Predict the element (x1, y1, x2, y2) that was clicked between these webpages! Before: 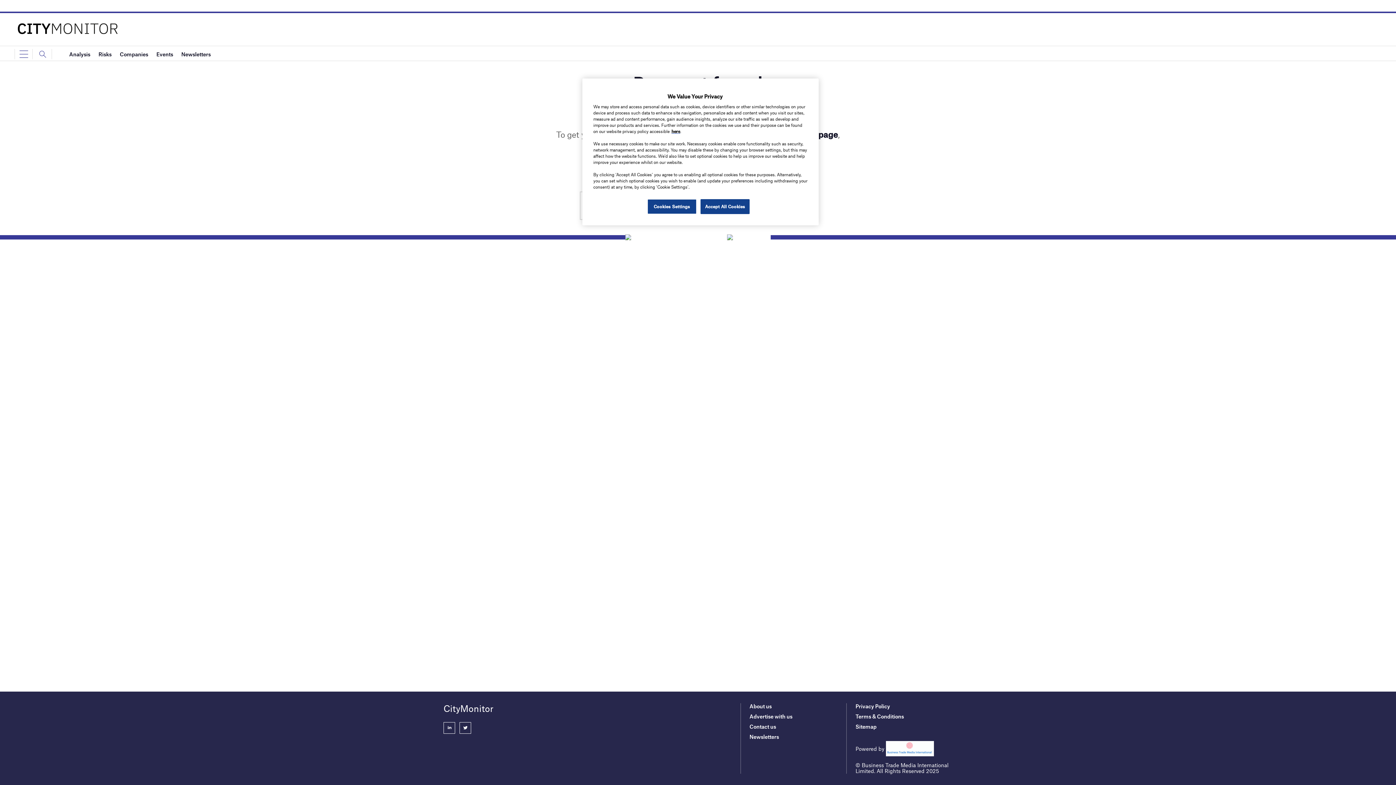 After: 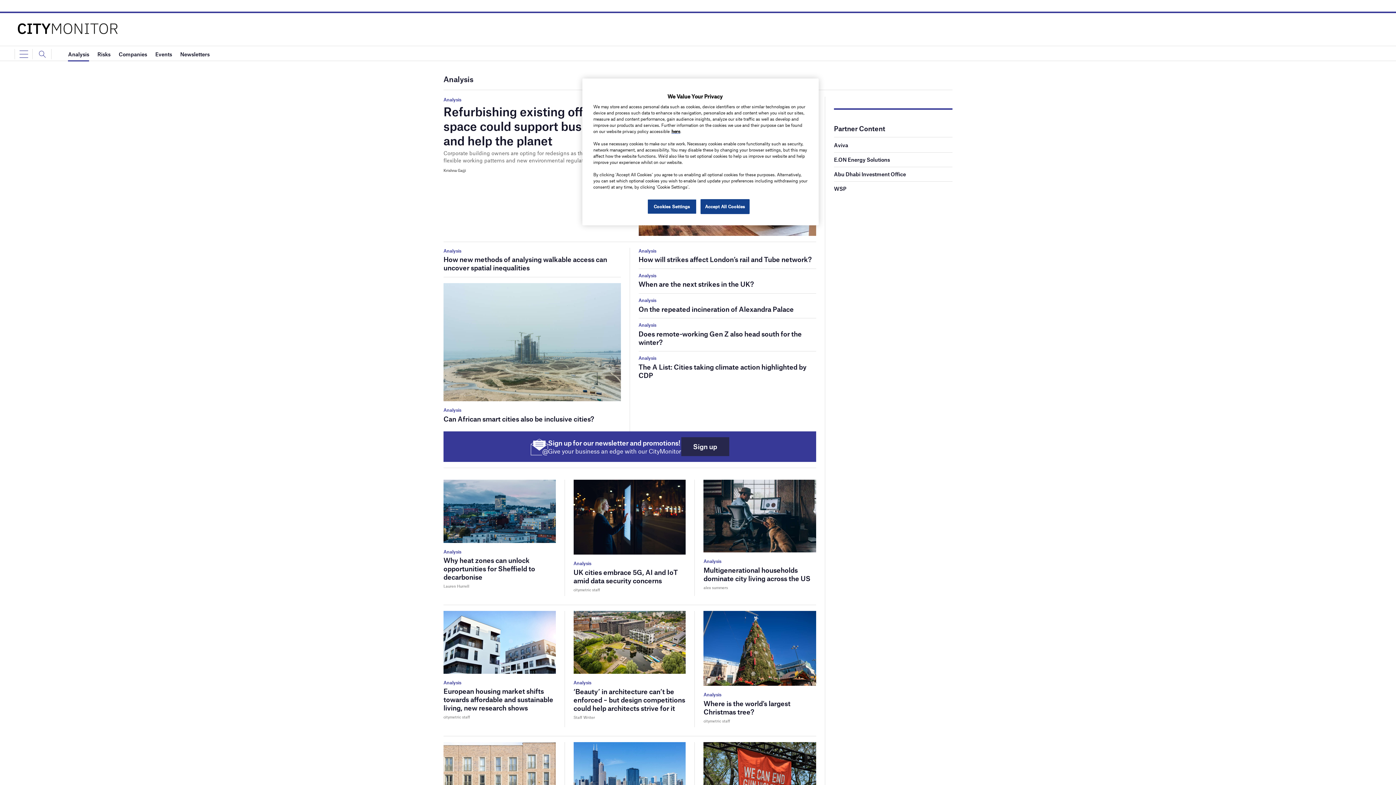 Action: label: Analysis bbox: (69, 46, 90, 61)